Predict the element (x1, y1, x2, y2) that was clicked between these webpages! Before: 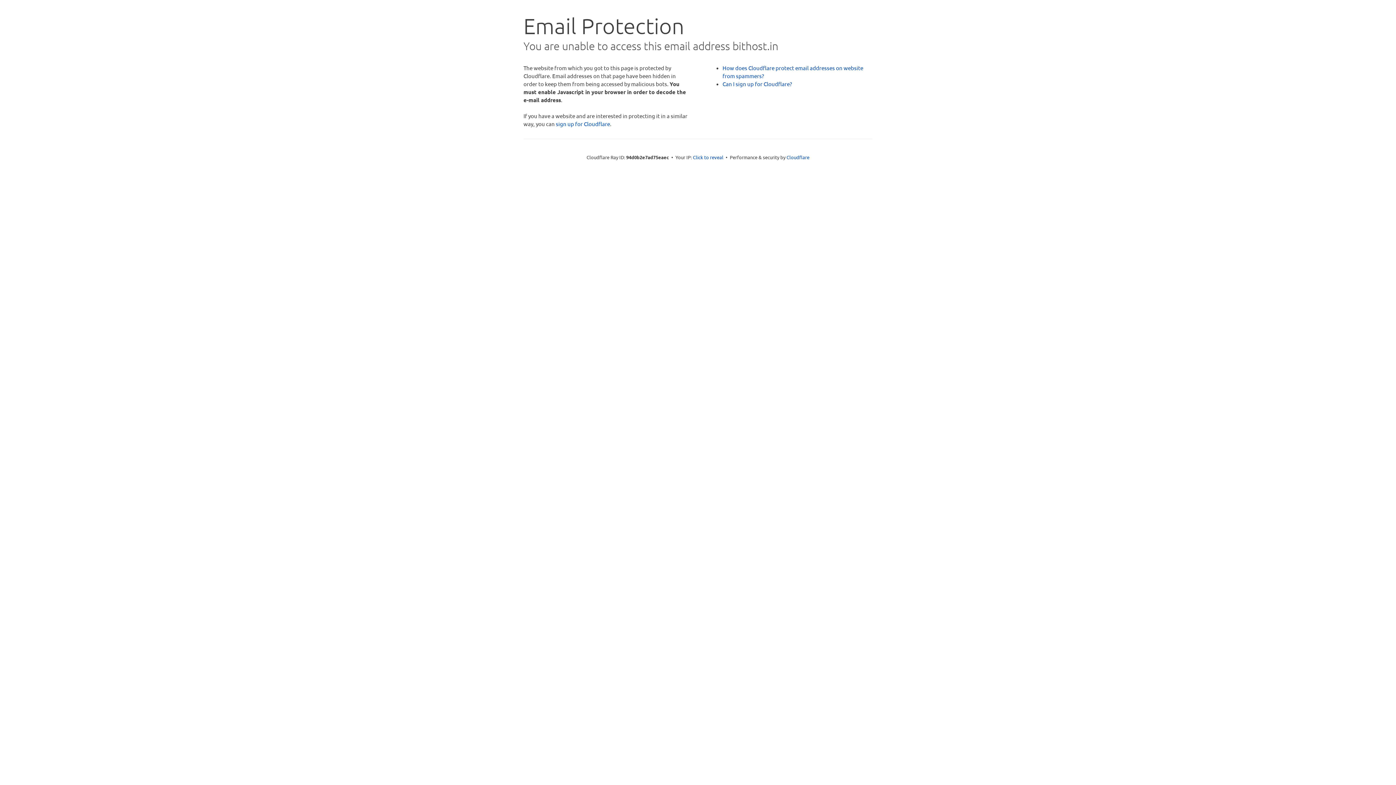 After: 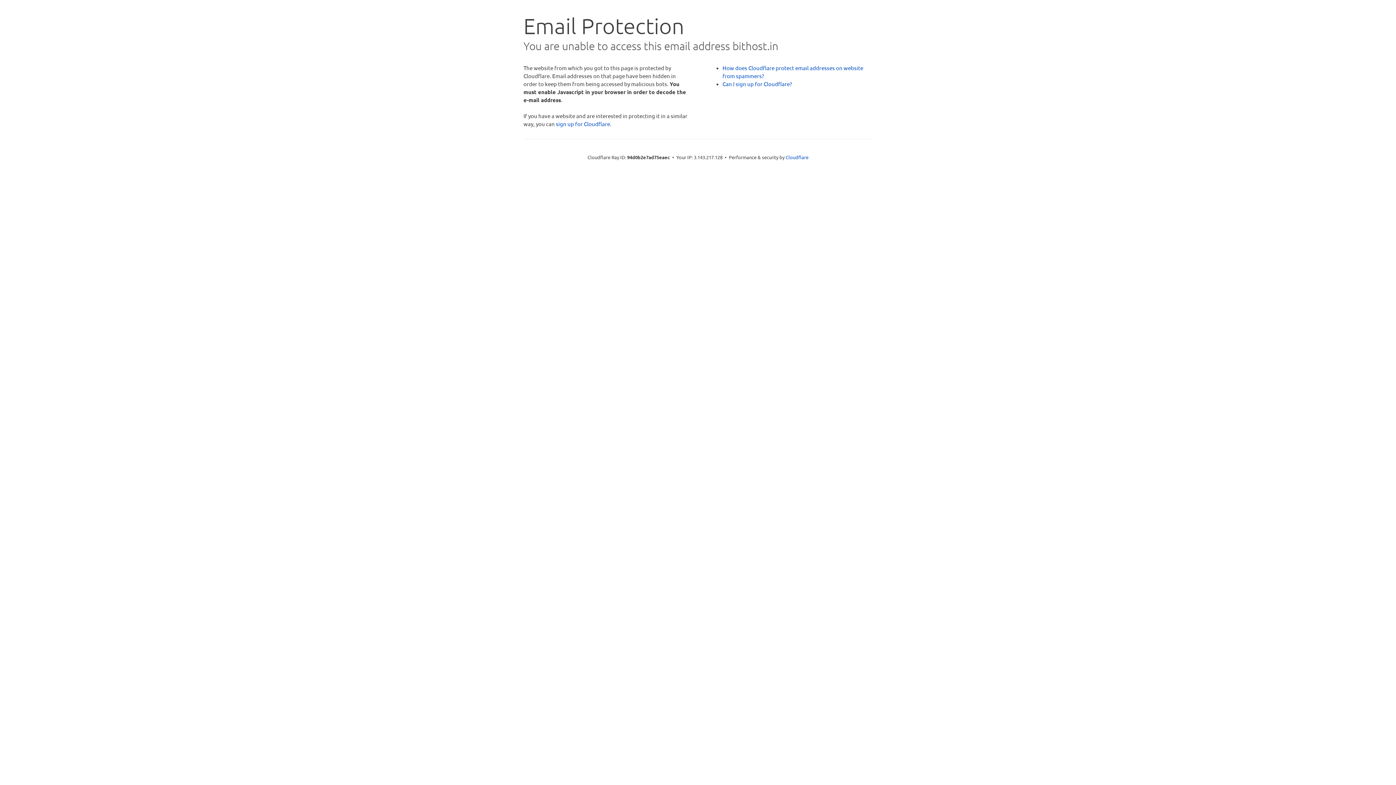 Action: label: Click to reveal bbox: (693, 153, 723, 160)